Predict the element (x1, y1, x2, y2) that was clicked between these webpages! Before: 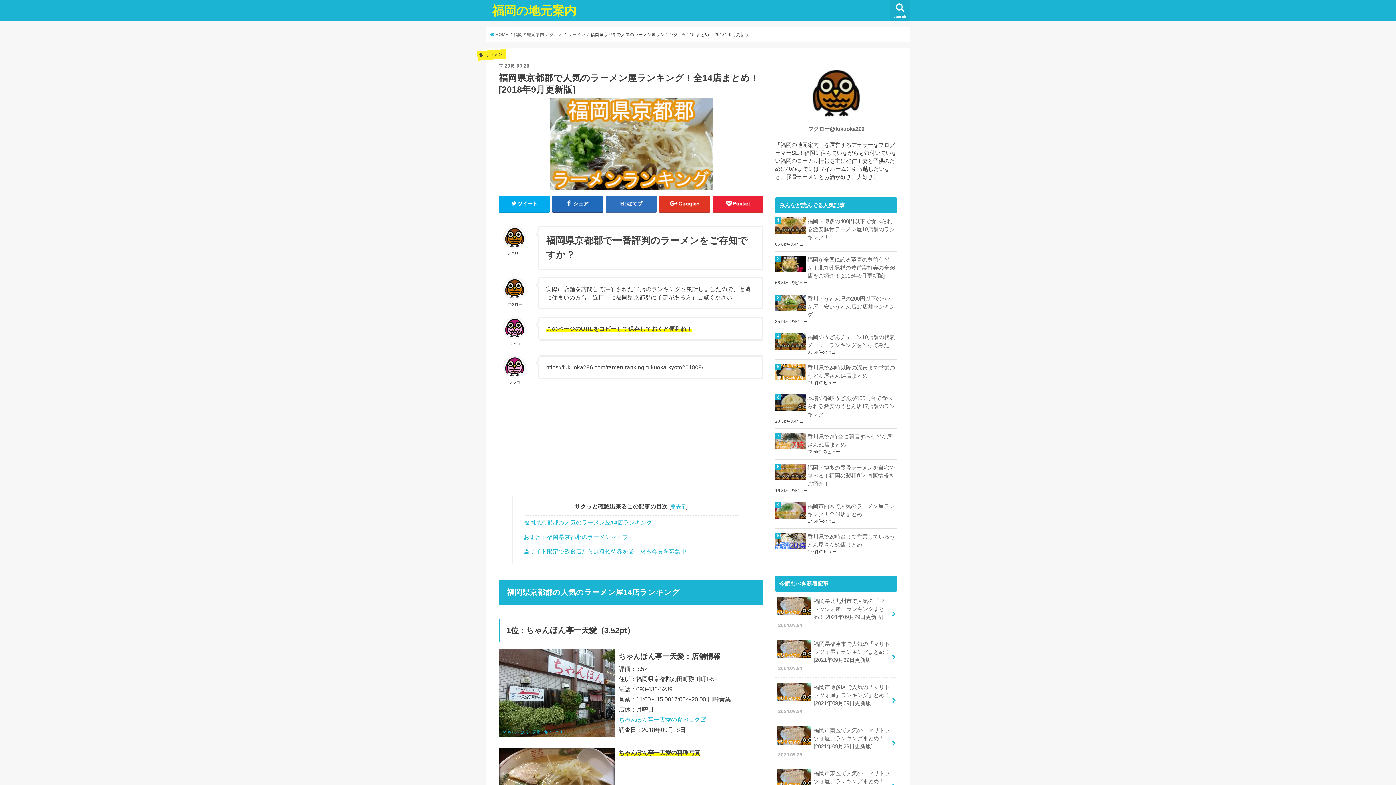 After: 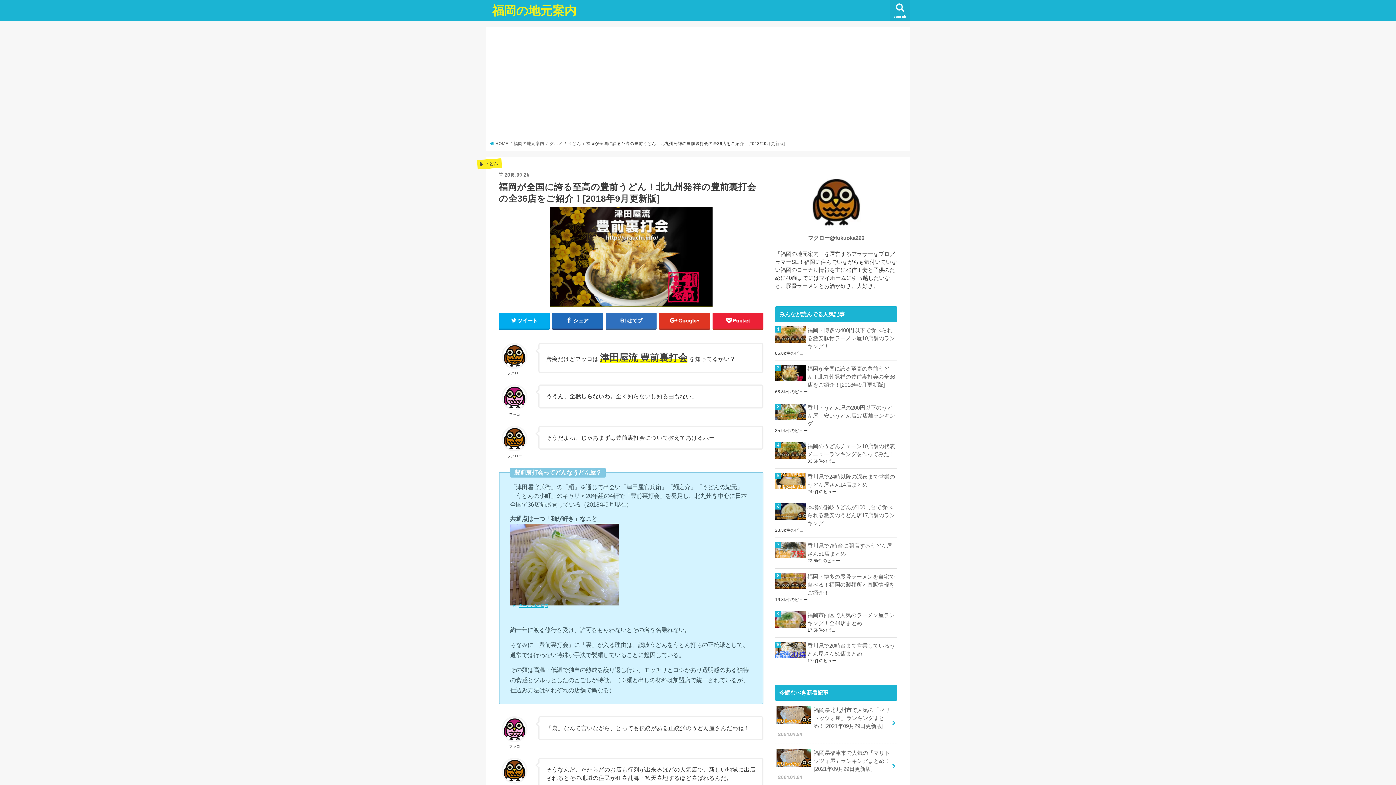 Action: label: 福岡が全国に誇る至高の豊前うどん！北九州発祥の豊前裏打会の全36店をご紹介！[2018年9月更新版] bbox: (775, 256, 897, 280)